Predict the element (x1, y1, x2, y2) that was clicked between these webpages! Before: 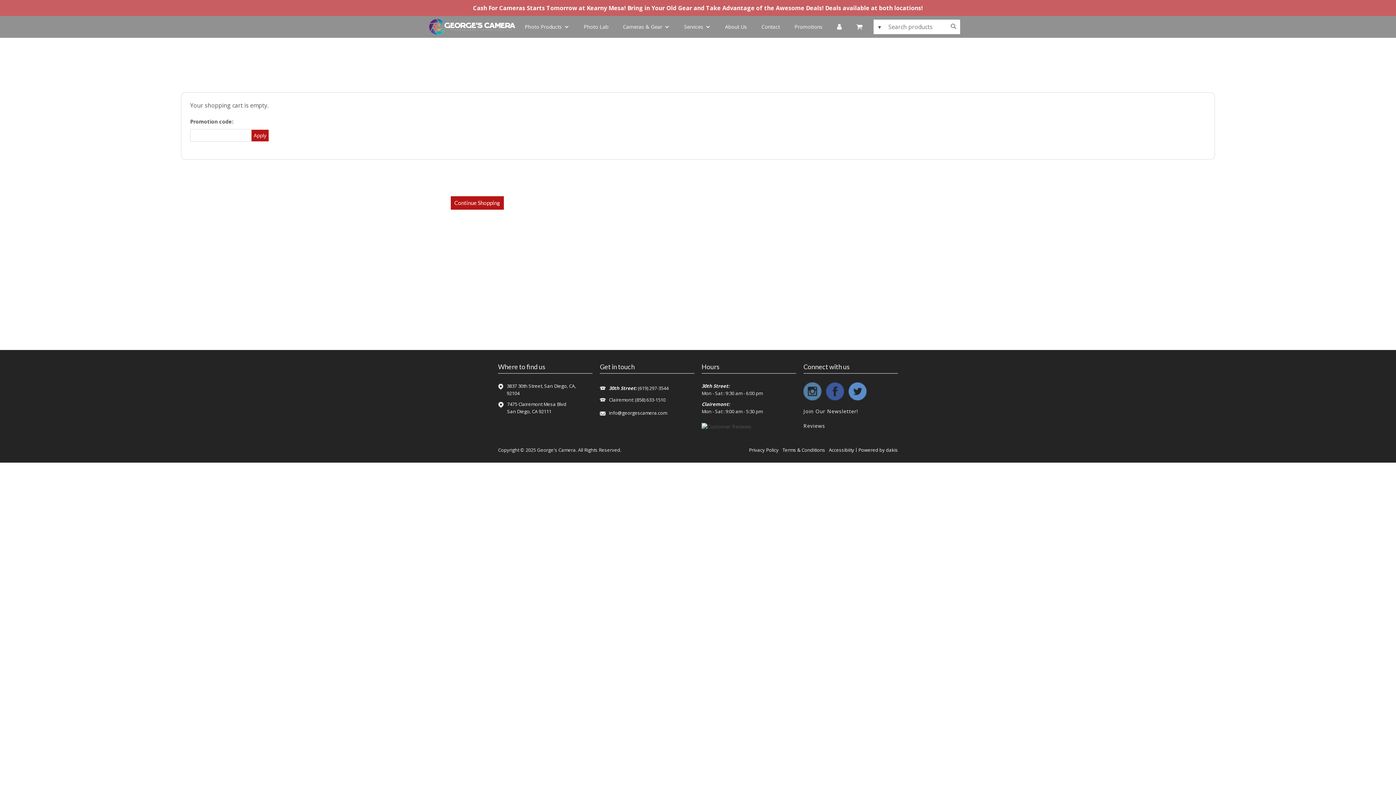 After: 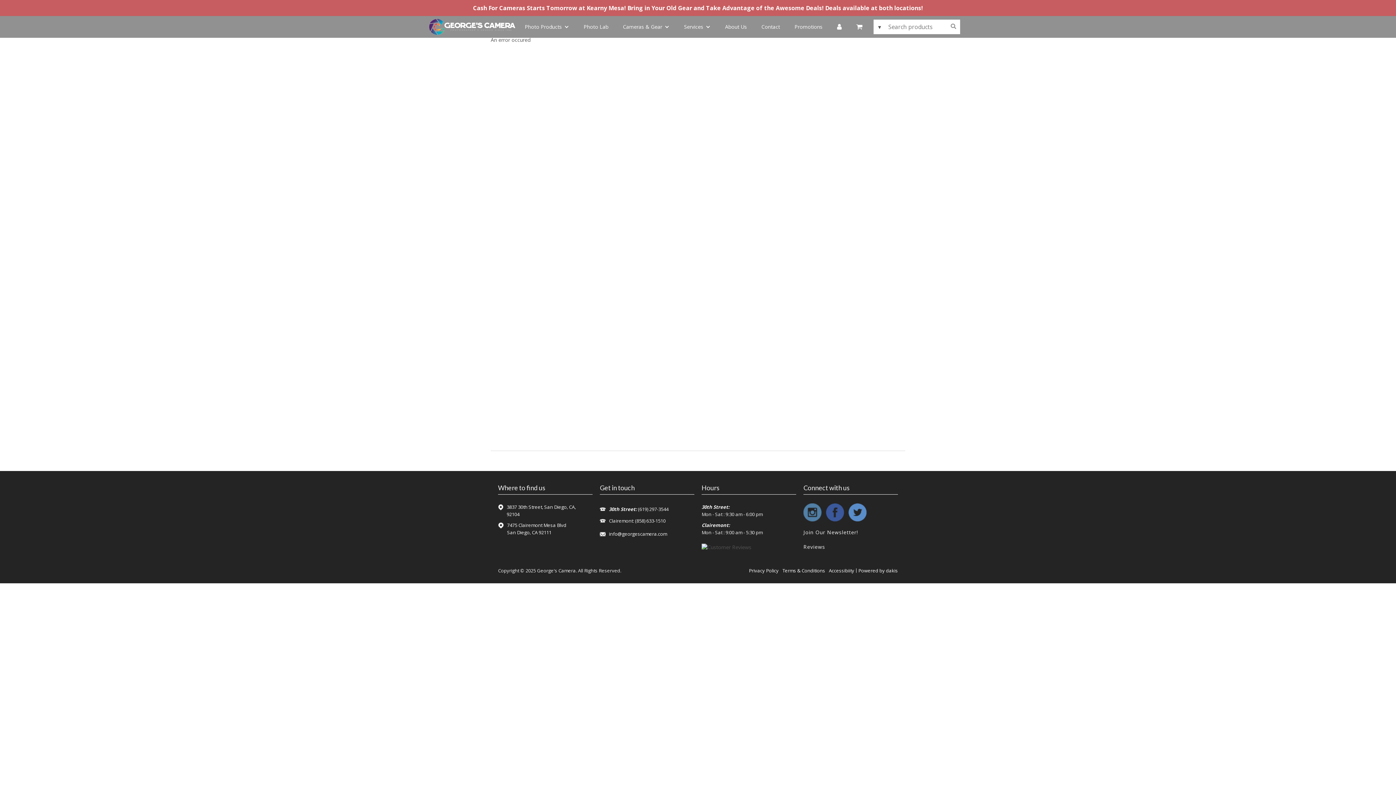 Action: label: Accessibiity bbox: (827, 447, 856, 452)